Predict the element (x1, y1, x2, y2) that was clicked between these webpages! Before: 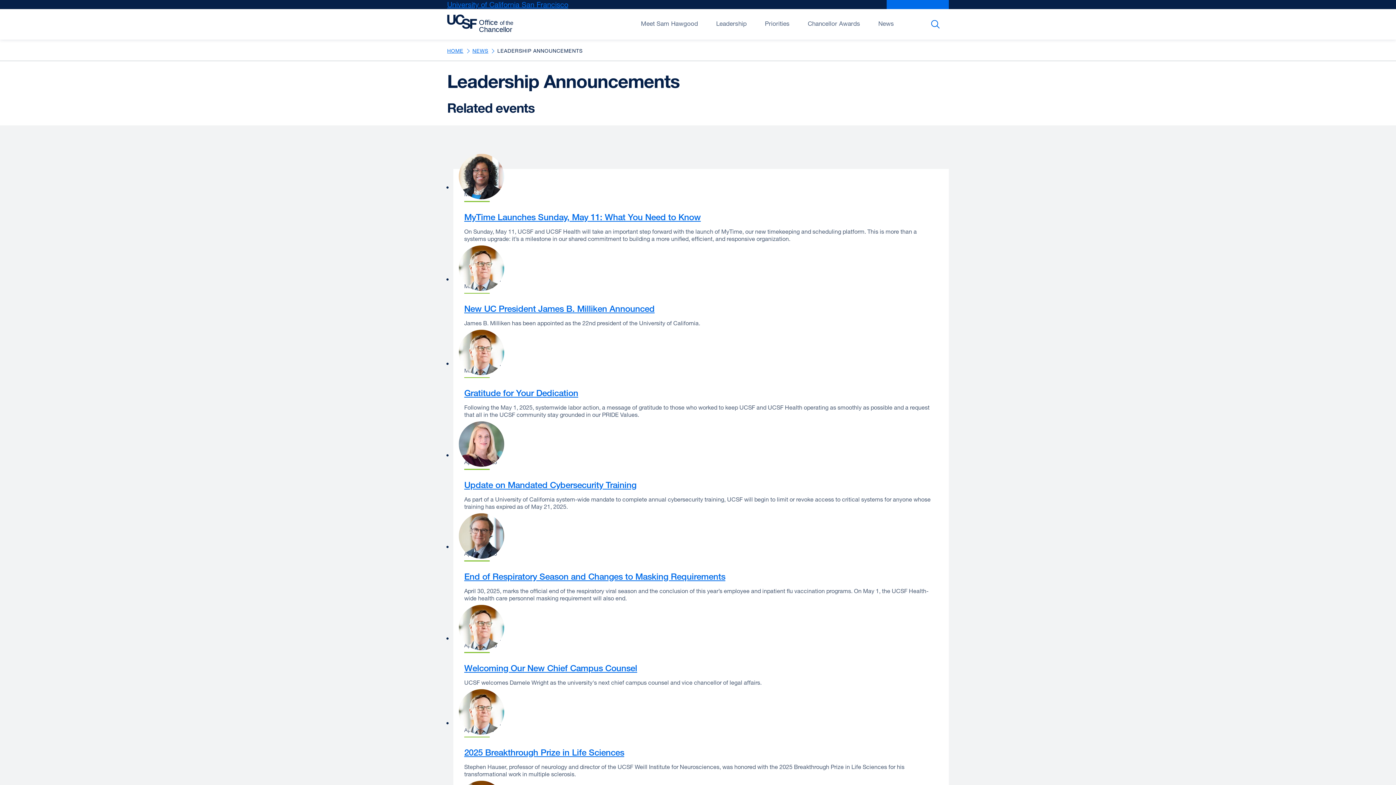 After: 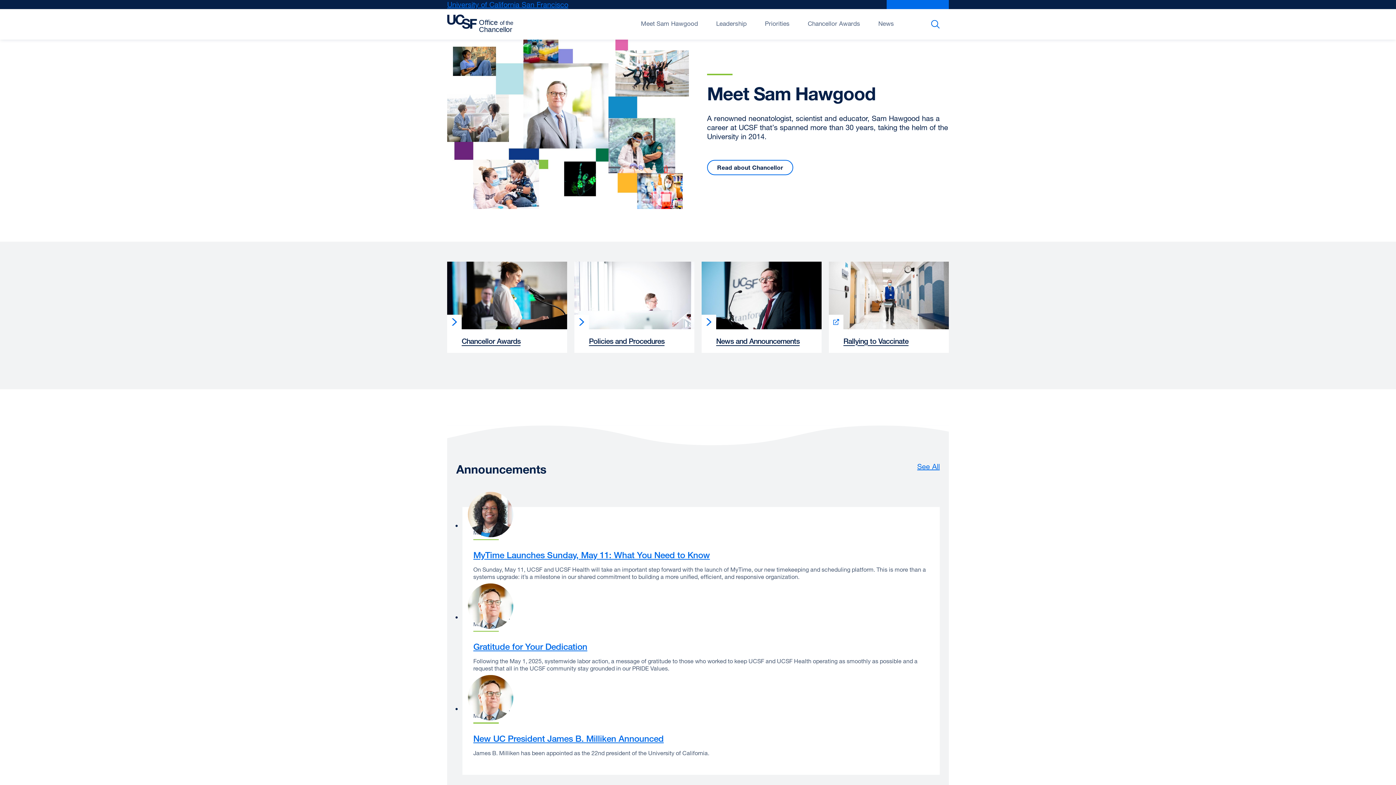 Action: label: HOME bbox: (447, 47, 463, 53)